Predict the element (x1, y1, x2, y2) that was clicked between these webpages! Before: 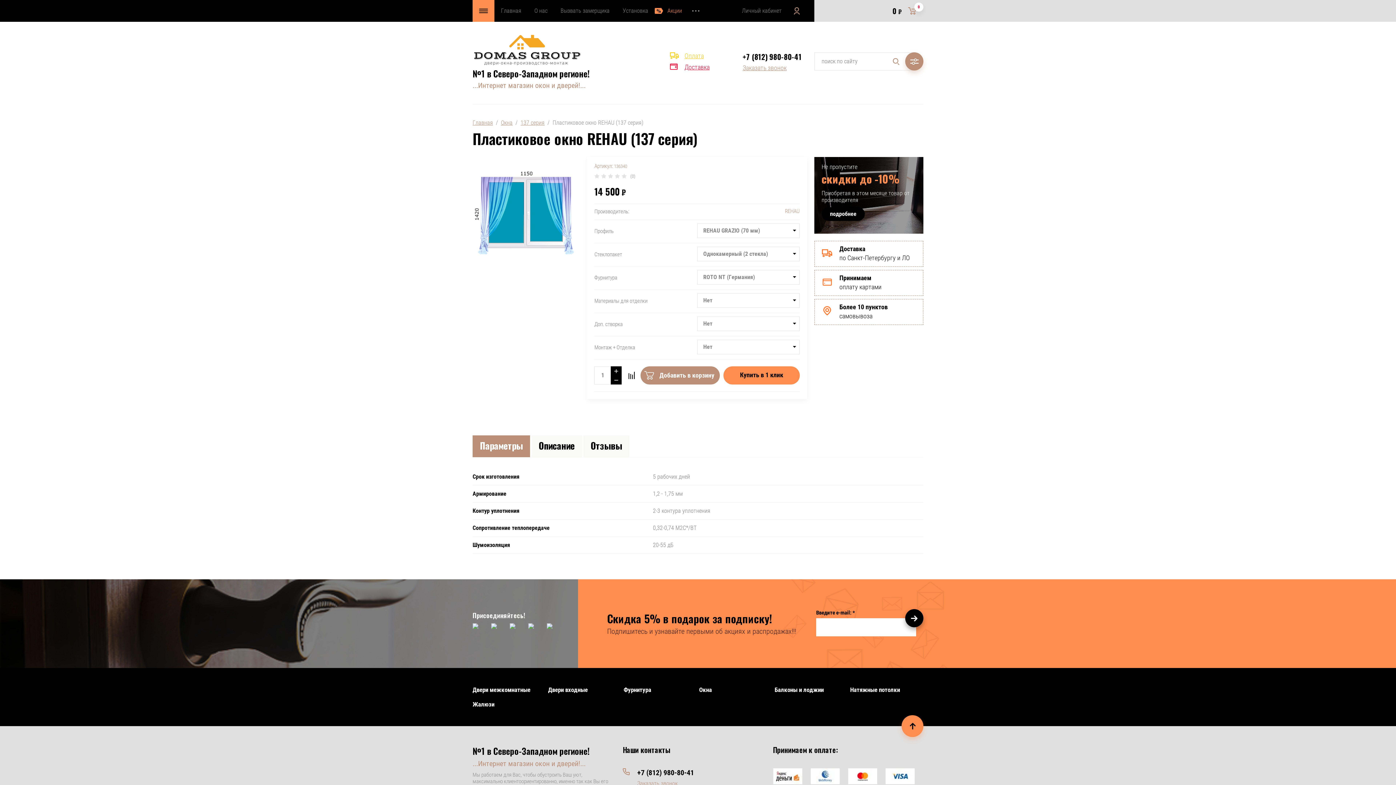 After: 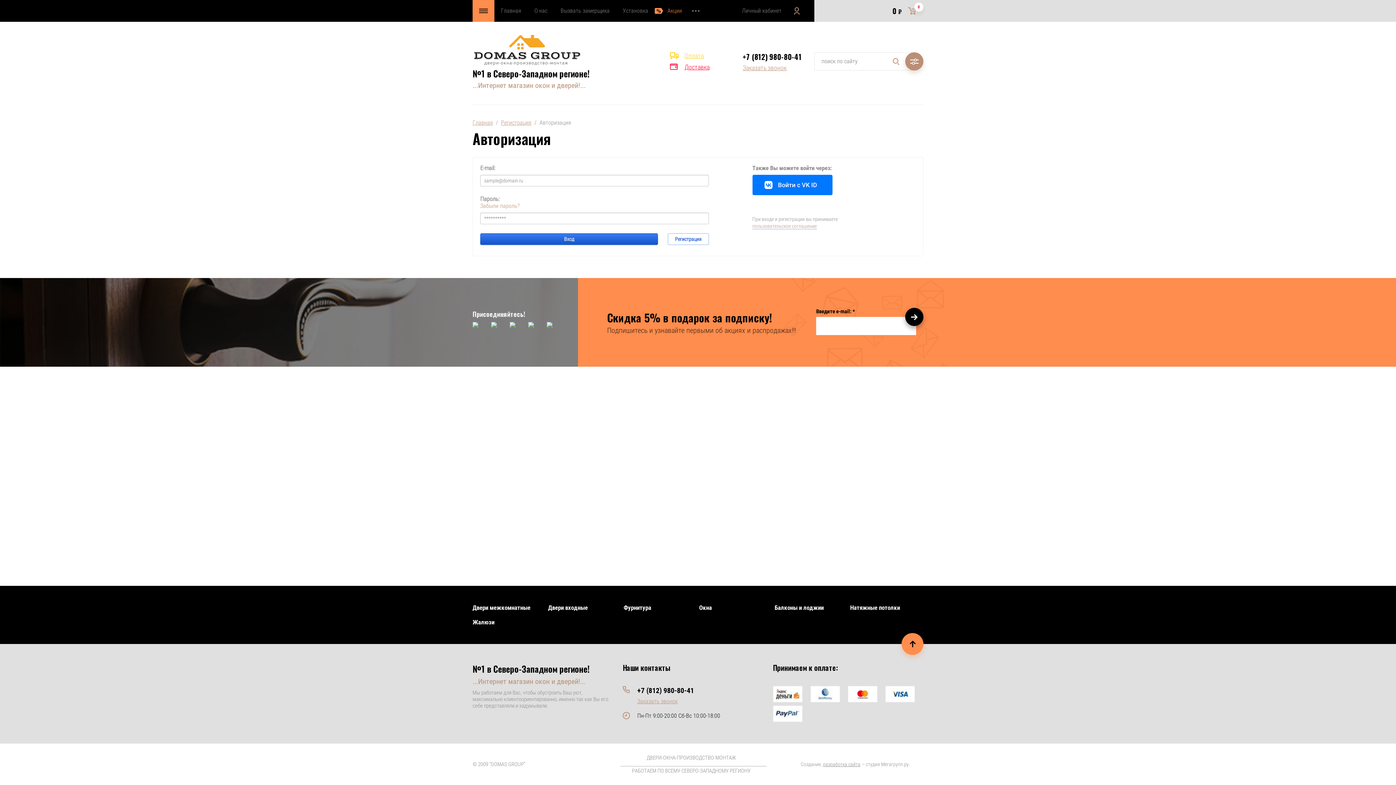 Action: bbox: (742, 0, 800, 21) label: Личный кабинет